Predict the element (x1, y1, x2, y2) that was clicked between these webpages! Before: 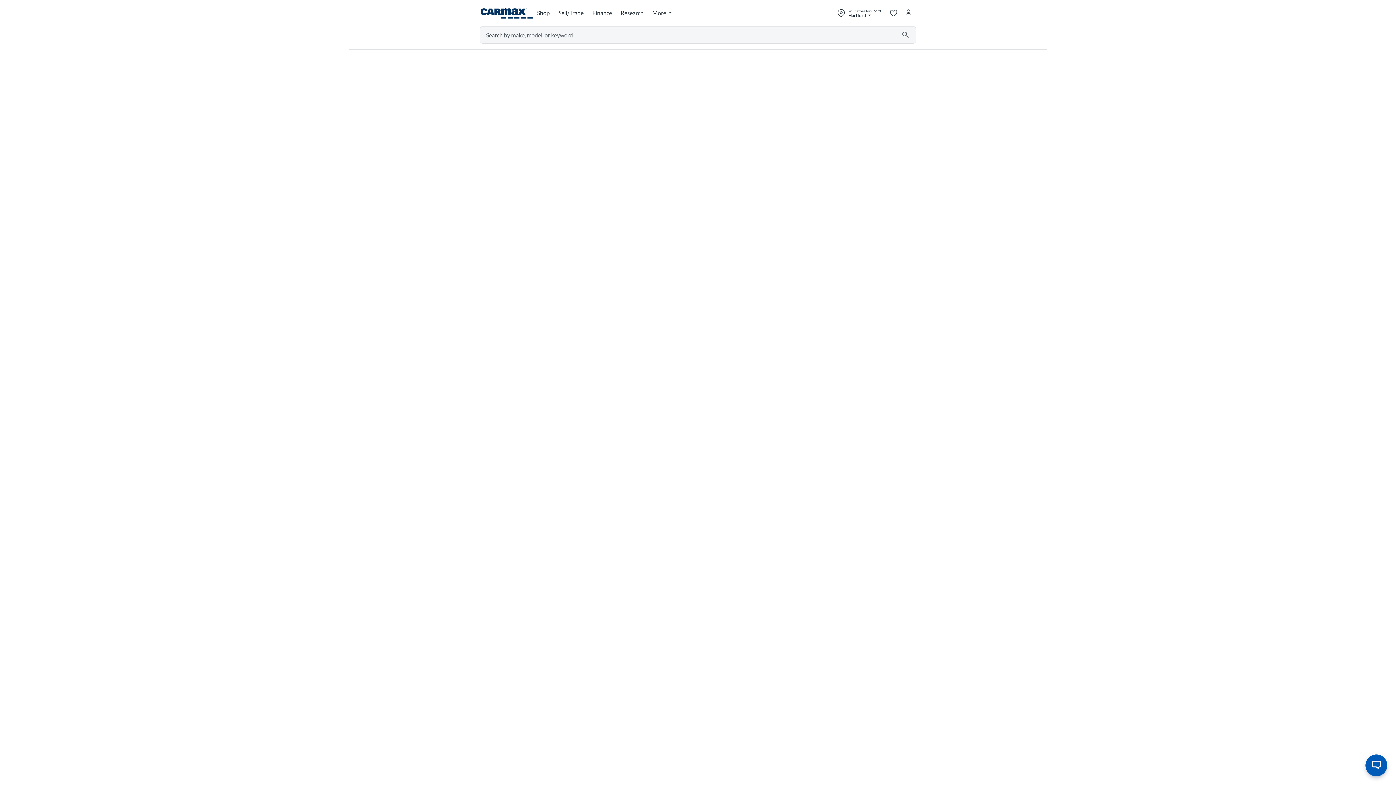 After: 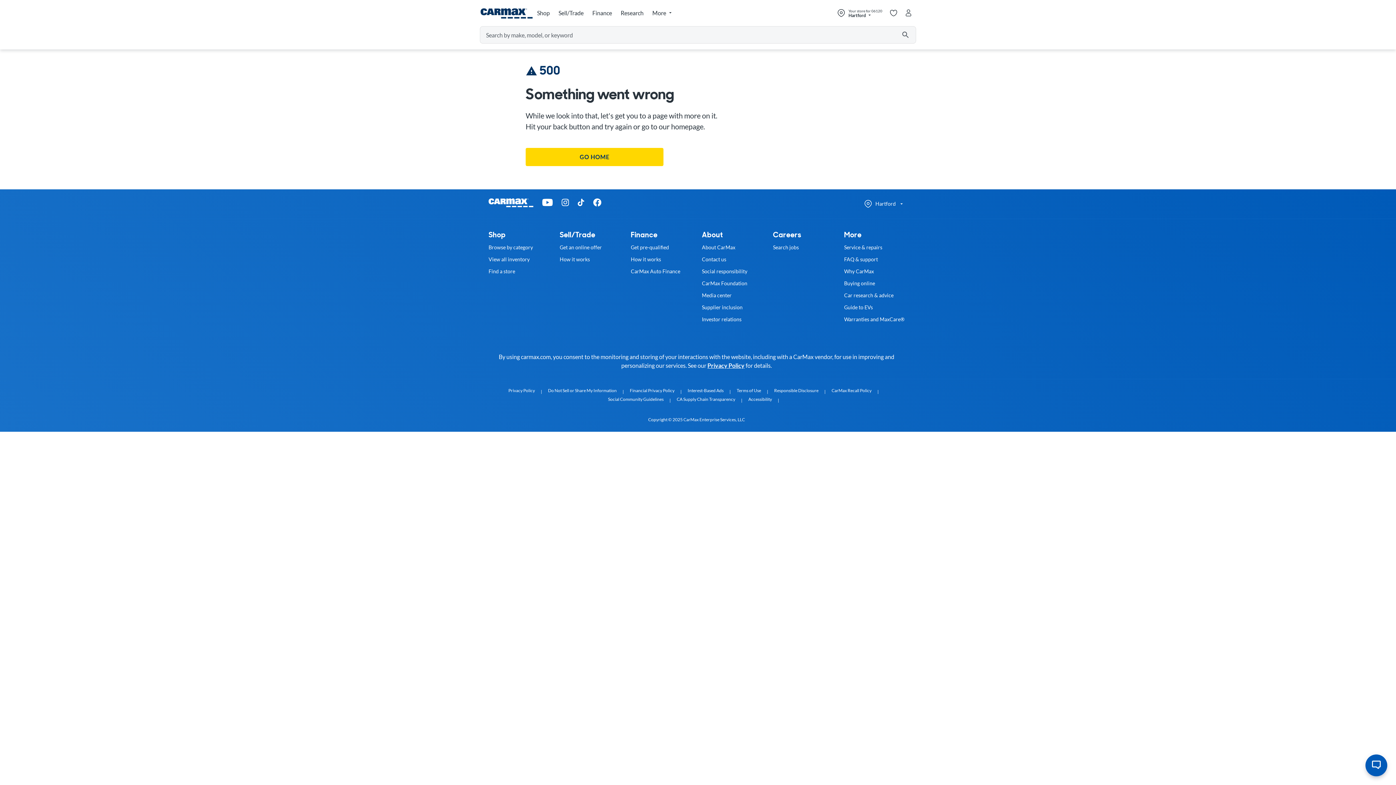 Action: label: Research bbox: (617, 5, 648, 21)